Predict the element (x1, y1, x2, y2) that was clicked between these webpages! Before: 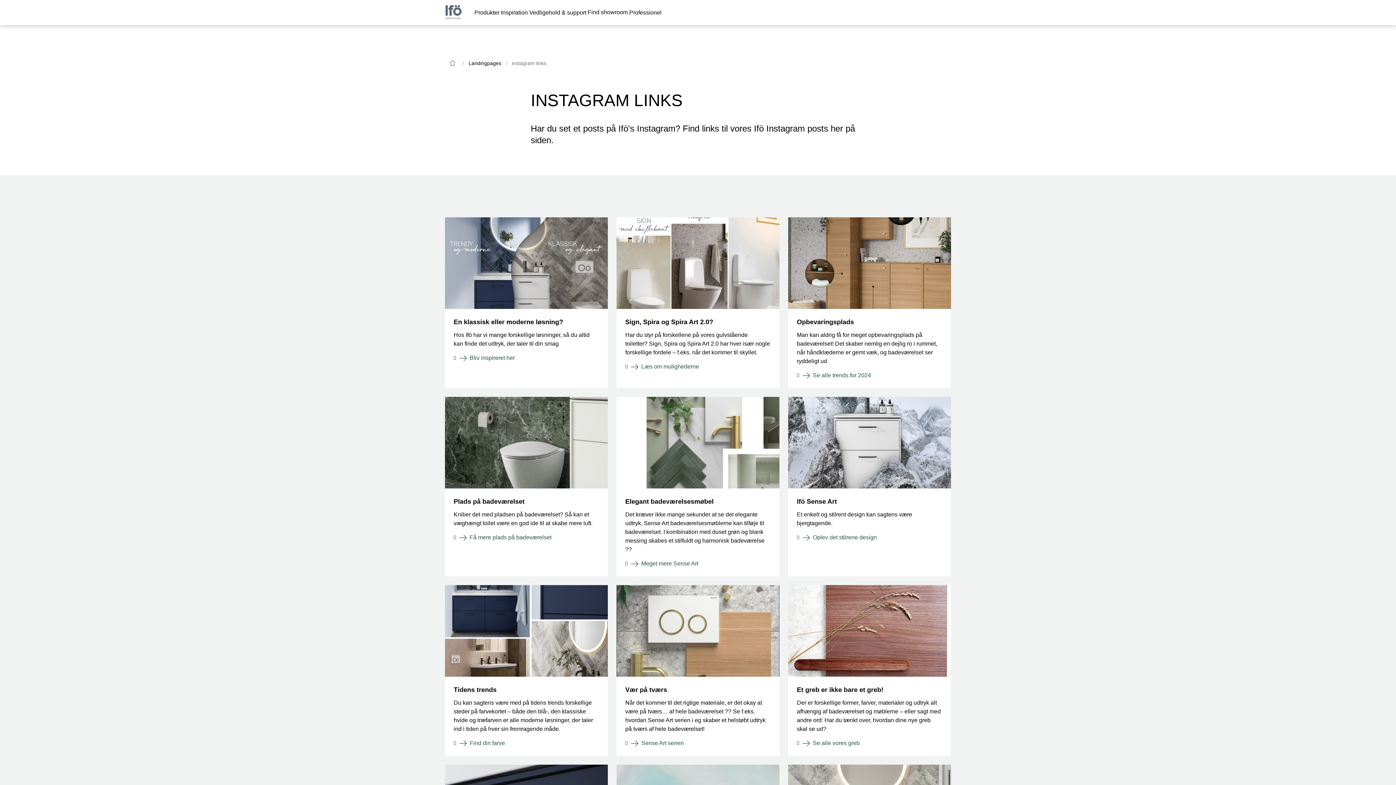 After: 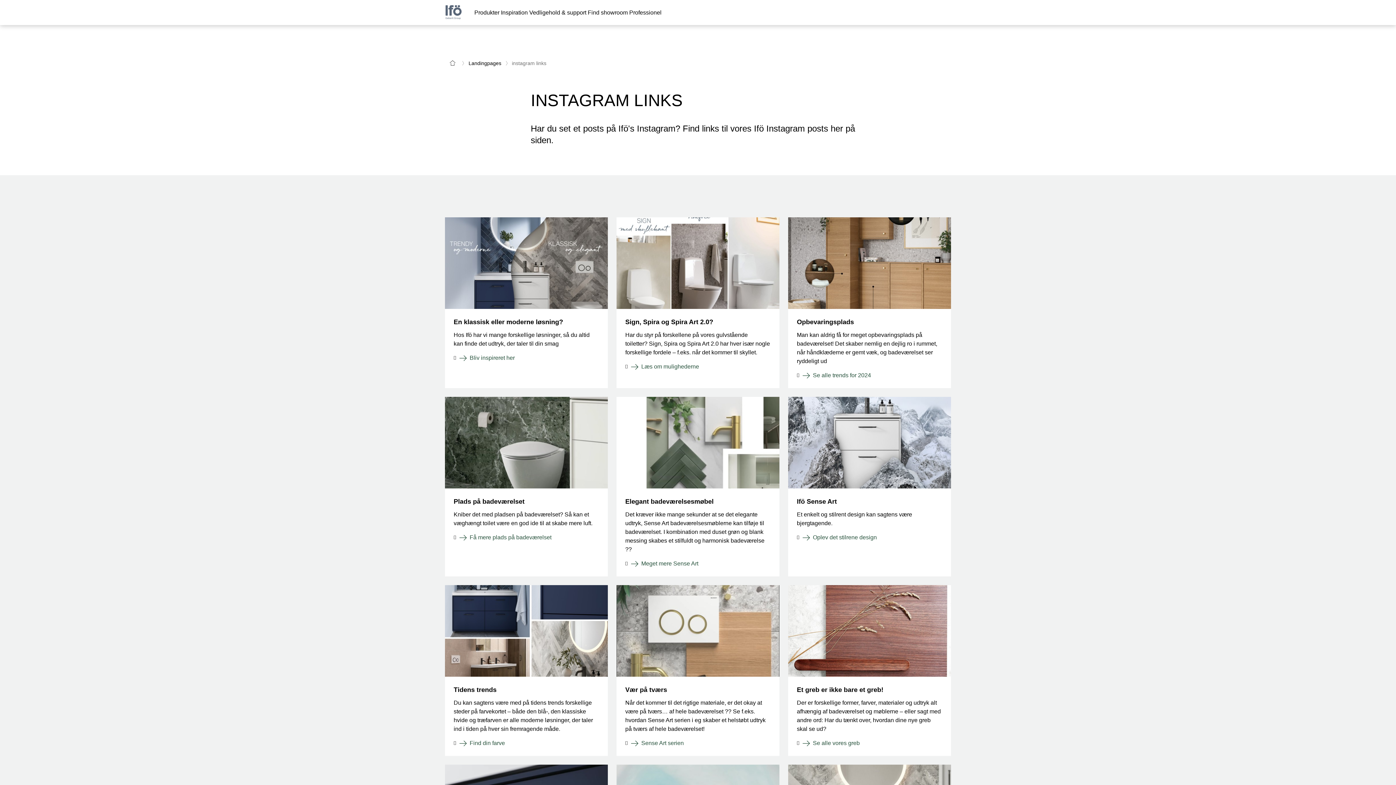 Action: bbox: (587, 5, 628, 19) label: Find showroom